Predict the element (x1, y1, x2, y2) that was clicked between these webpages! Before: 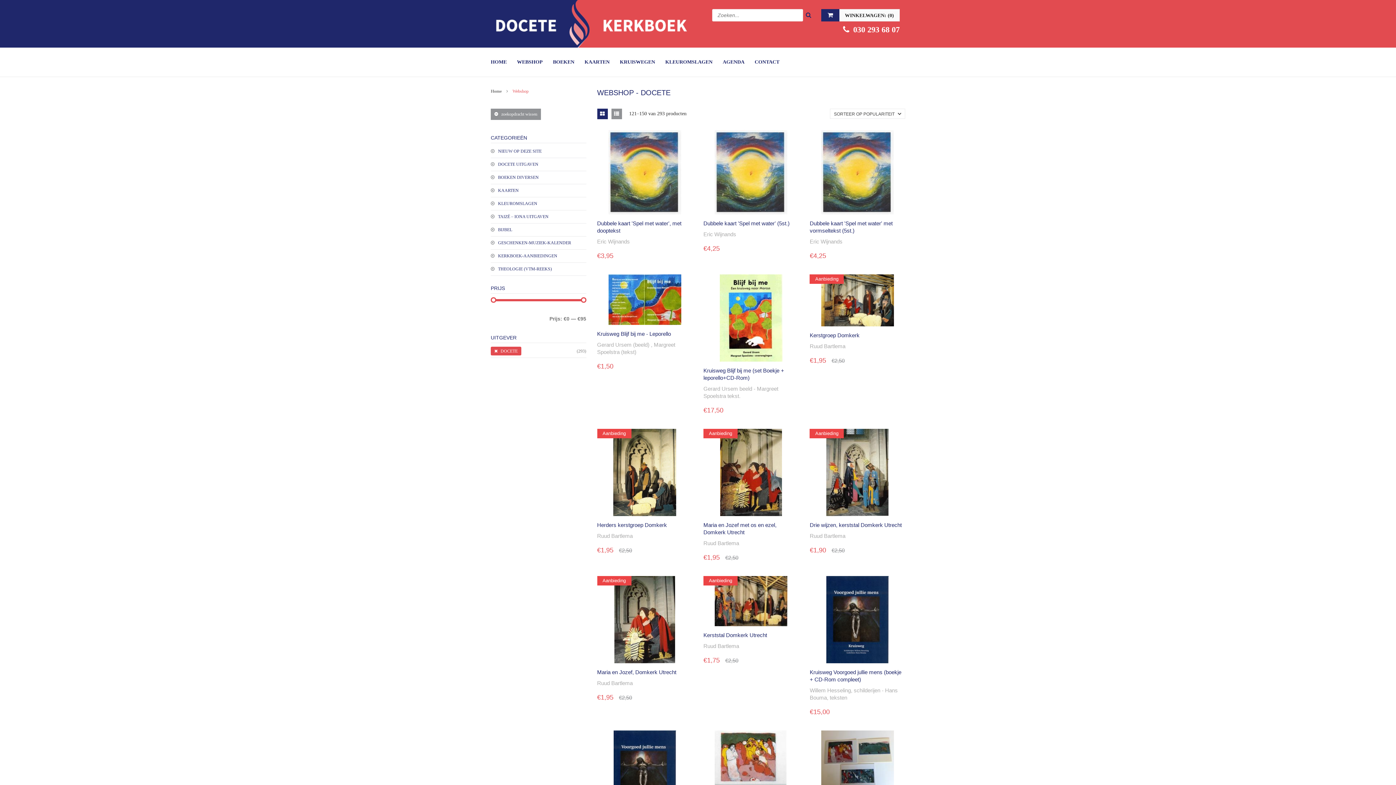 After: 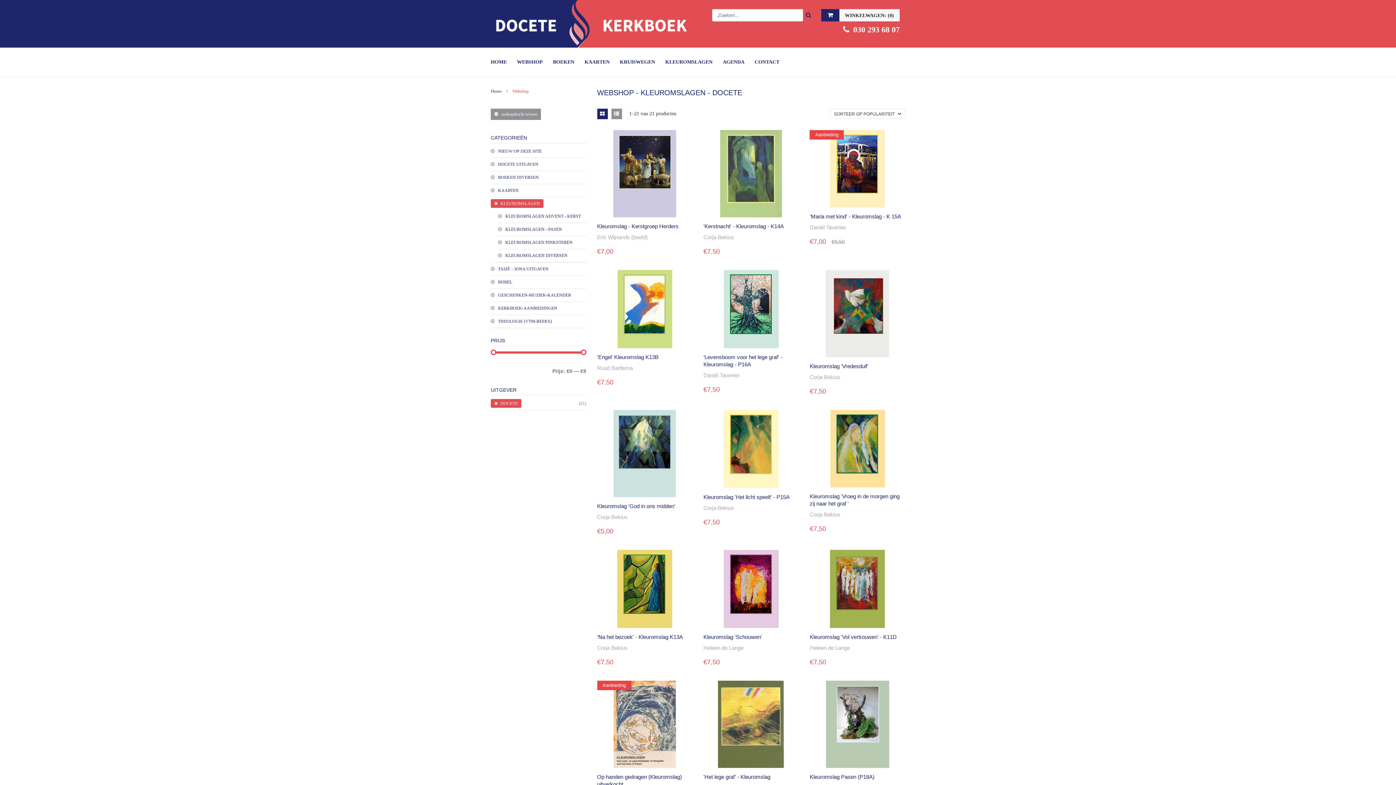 Action: label: KLEUROMSLAGEN bbox: (490, 201, 537, 206)